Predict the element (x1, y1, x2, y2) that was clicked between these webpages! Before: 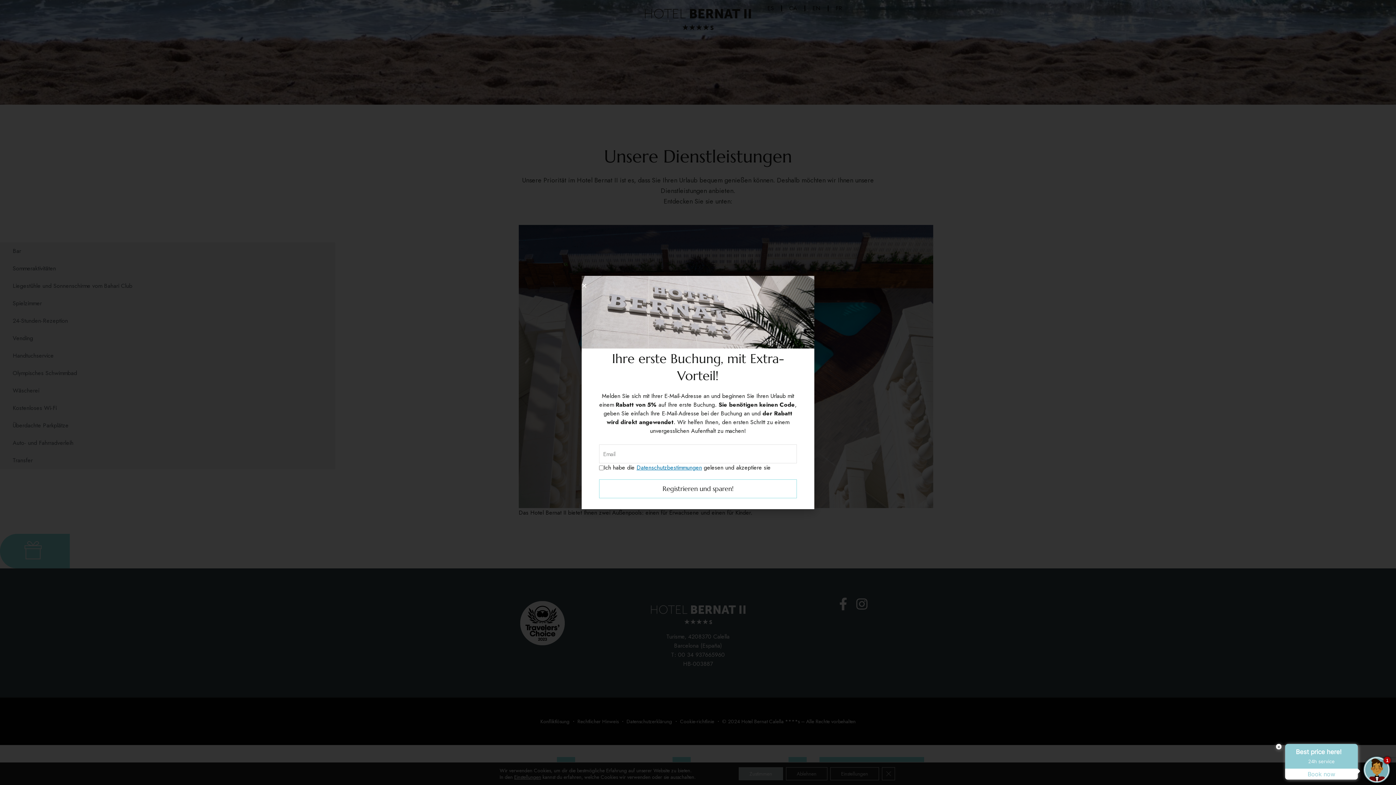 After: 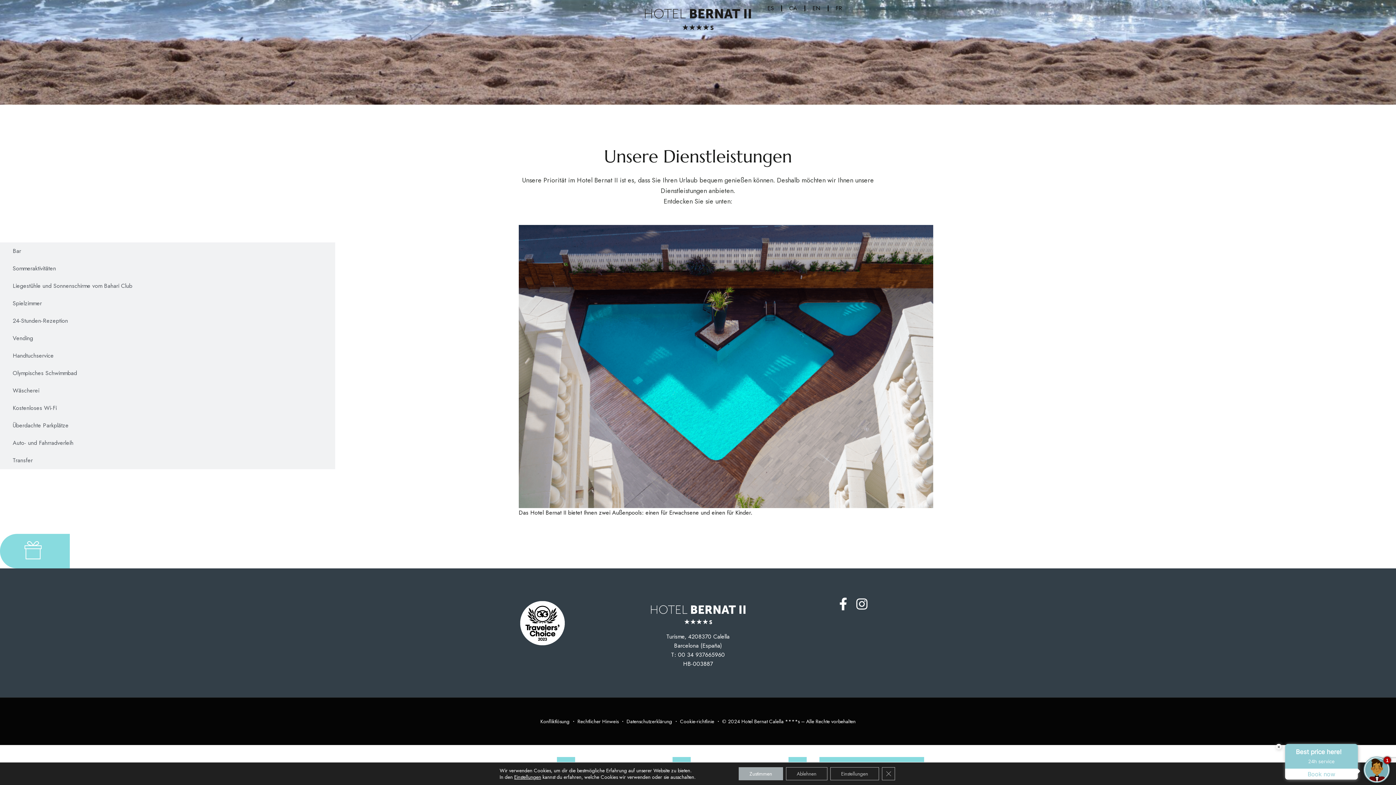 Action: bbox: (581, 283, 587, 288) label: Close